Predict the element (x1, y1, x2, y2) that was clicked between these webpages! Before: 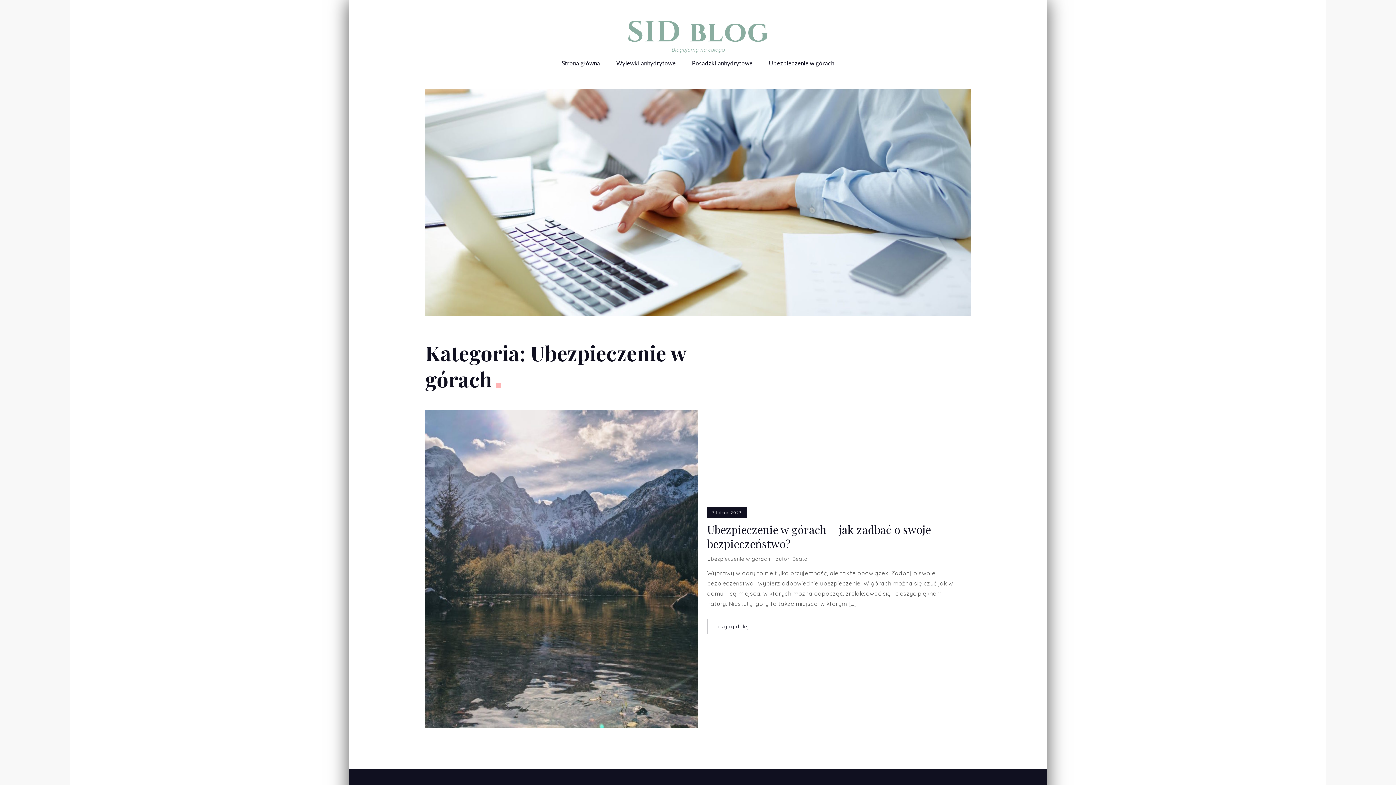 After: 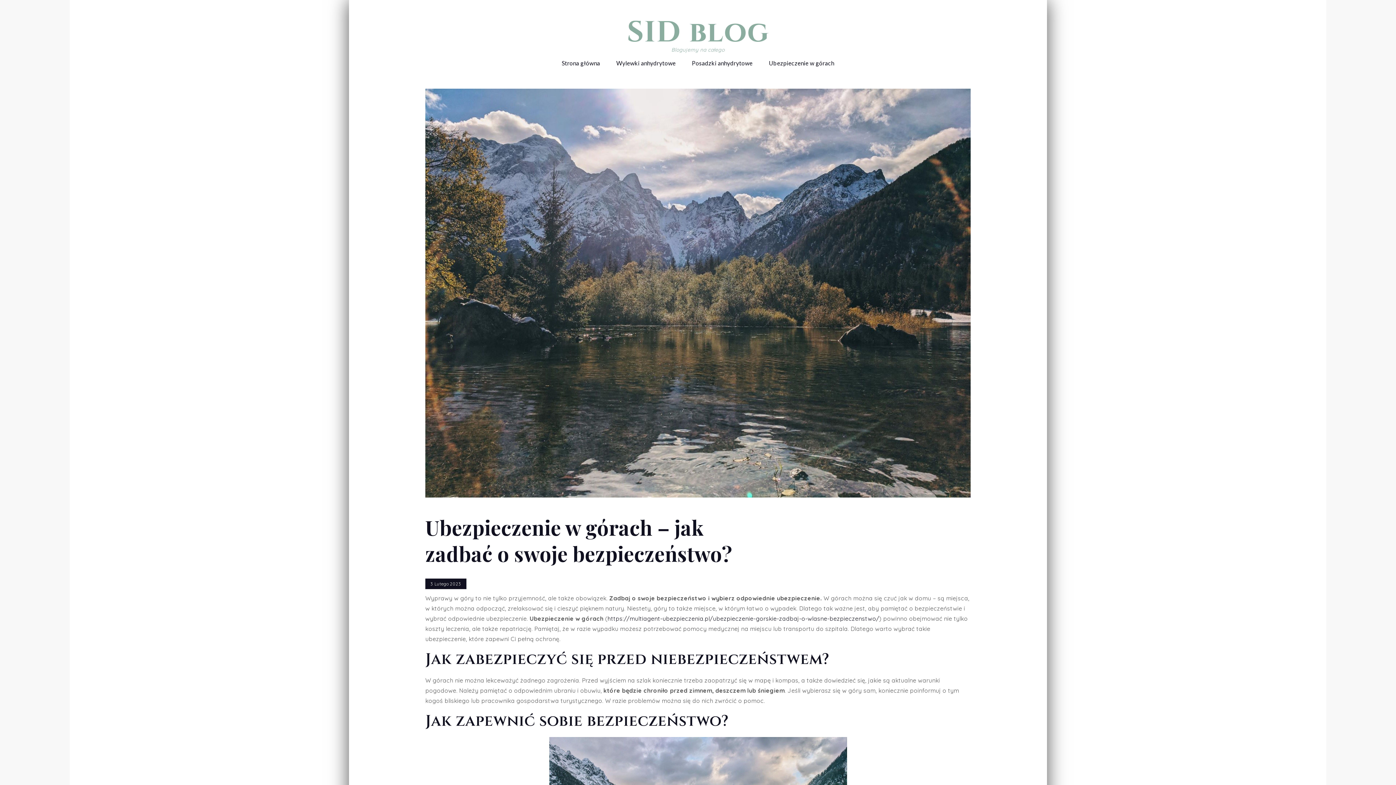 Action: bbox: (707, 507, 747, 518) label: 3 lutego 2023